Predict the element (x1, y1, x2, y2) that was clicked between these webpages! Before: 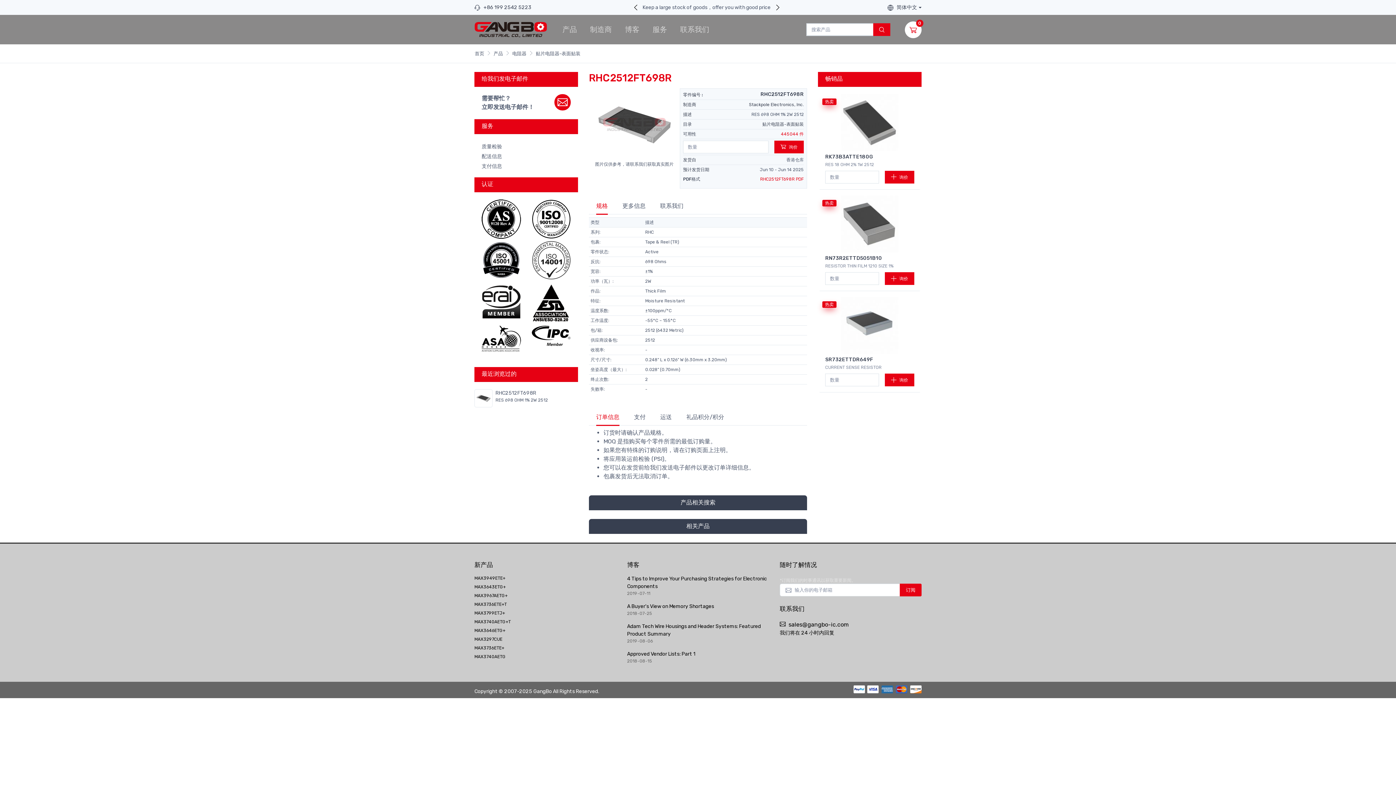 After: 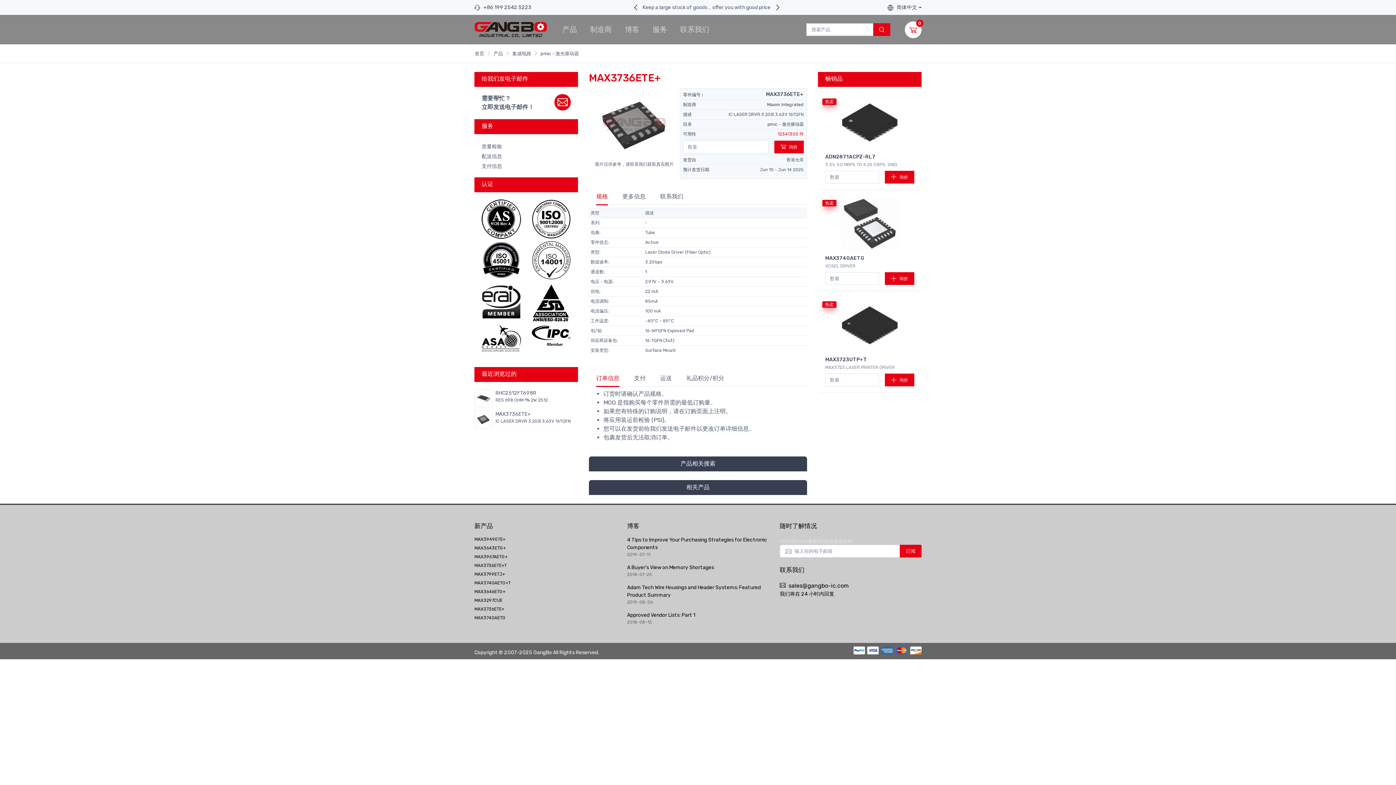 Action: label: MAX3736ETE+ bbox: (474, 645, 616, 651)